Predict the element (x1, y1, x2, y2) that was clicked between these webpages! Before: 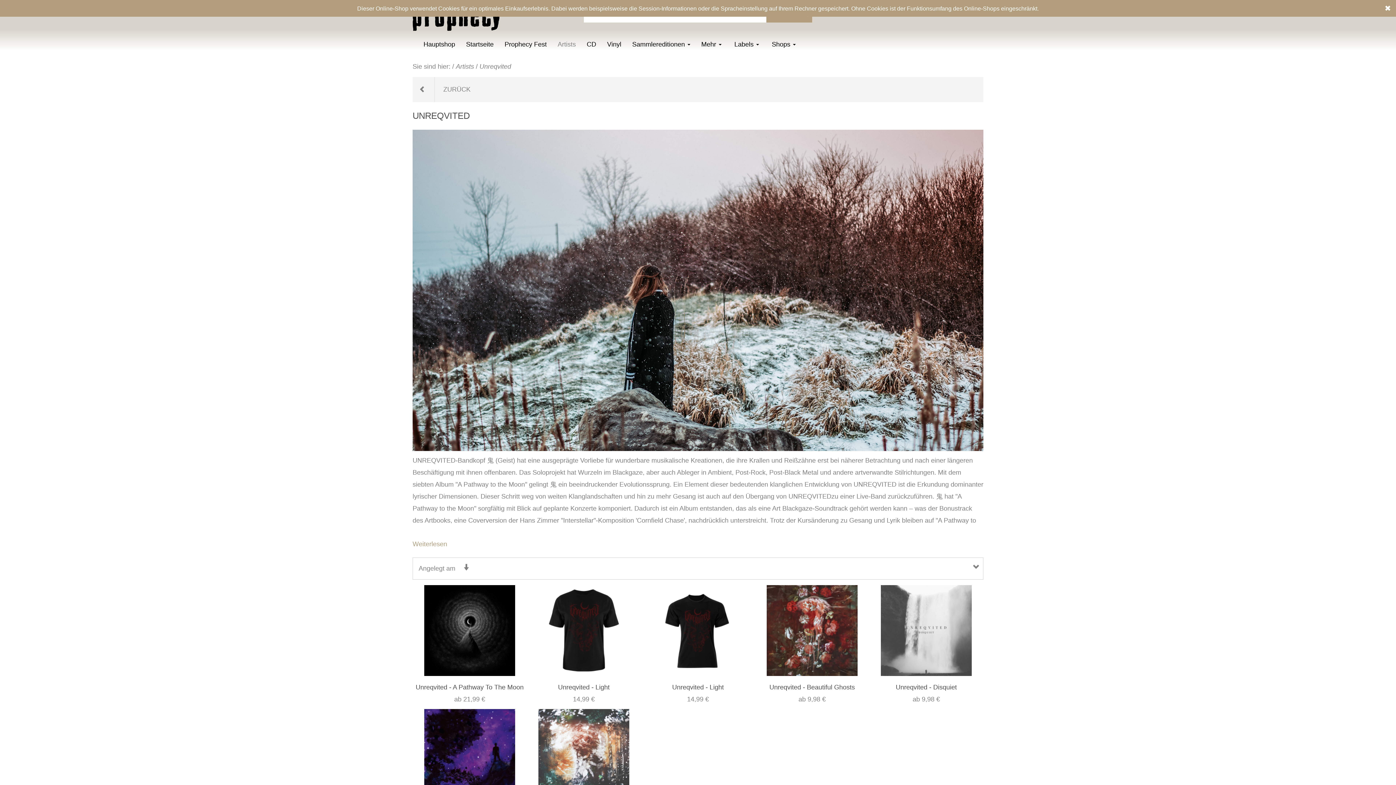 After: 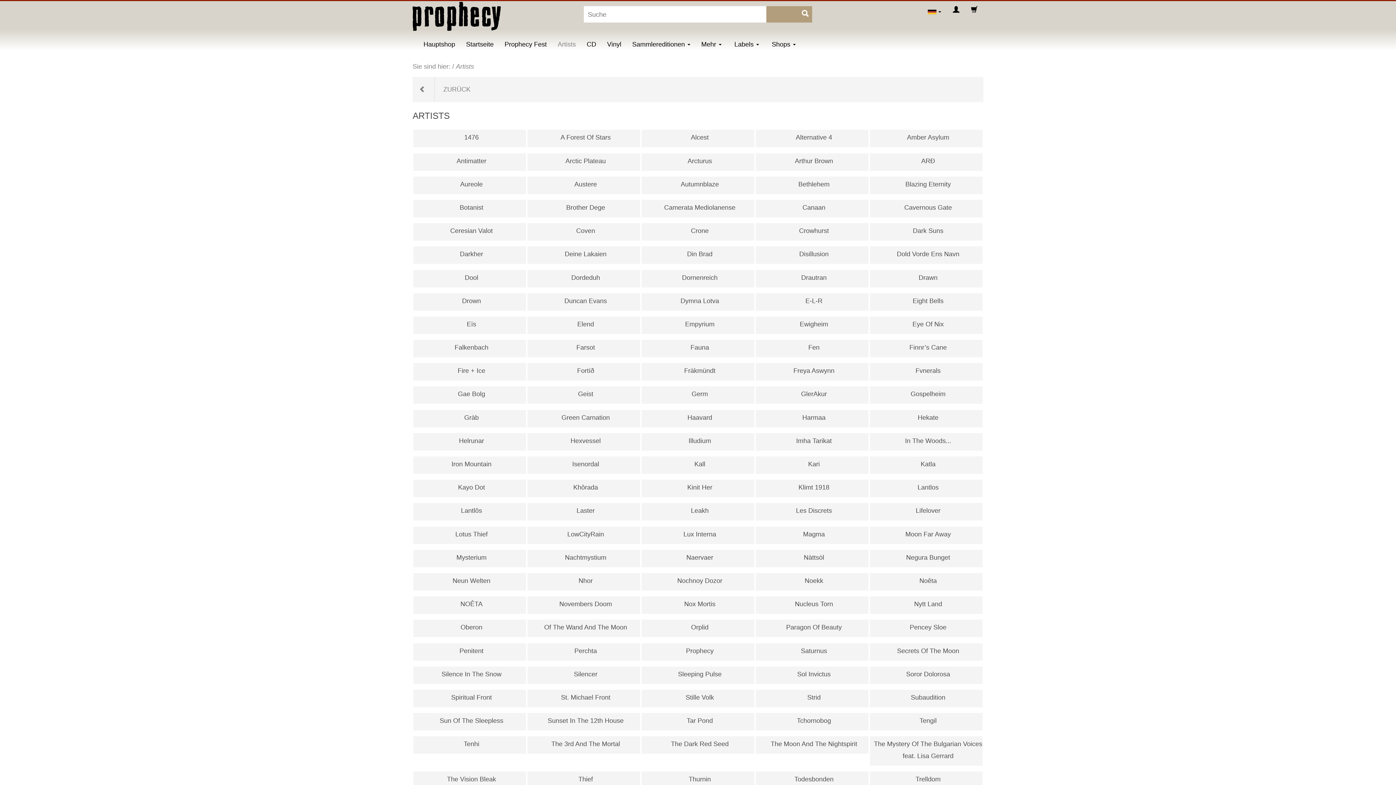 Action: bbox: (556, 31, 577, 57) label: Artists